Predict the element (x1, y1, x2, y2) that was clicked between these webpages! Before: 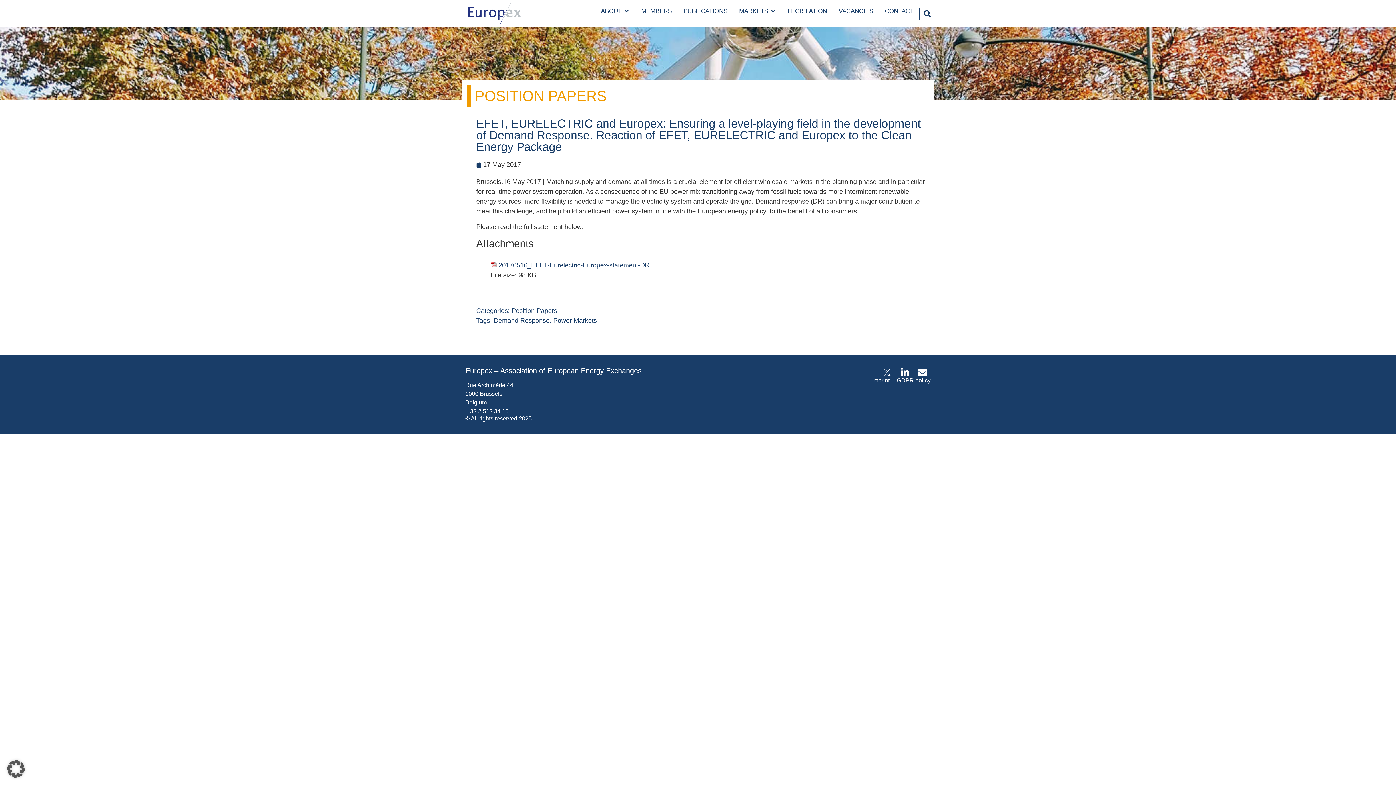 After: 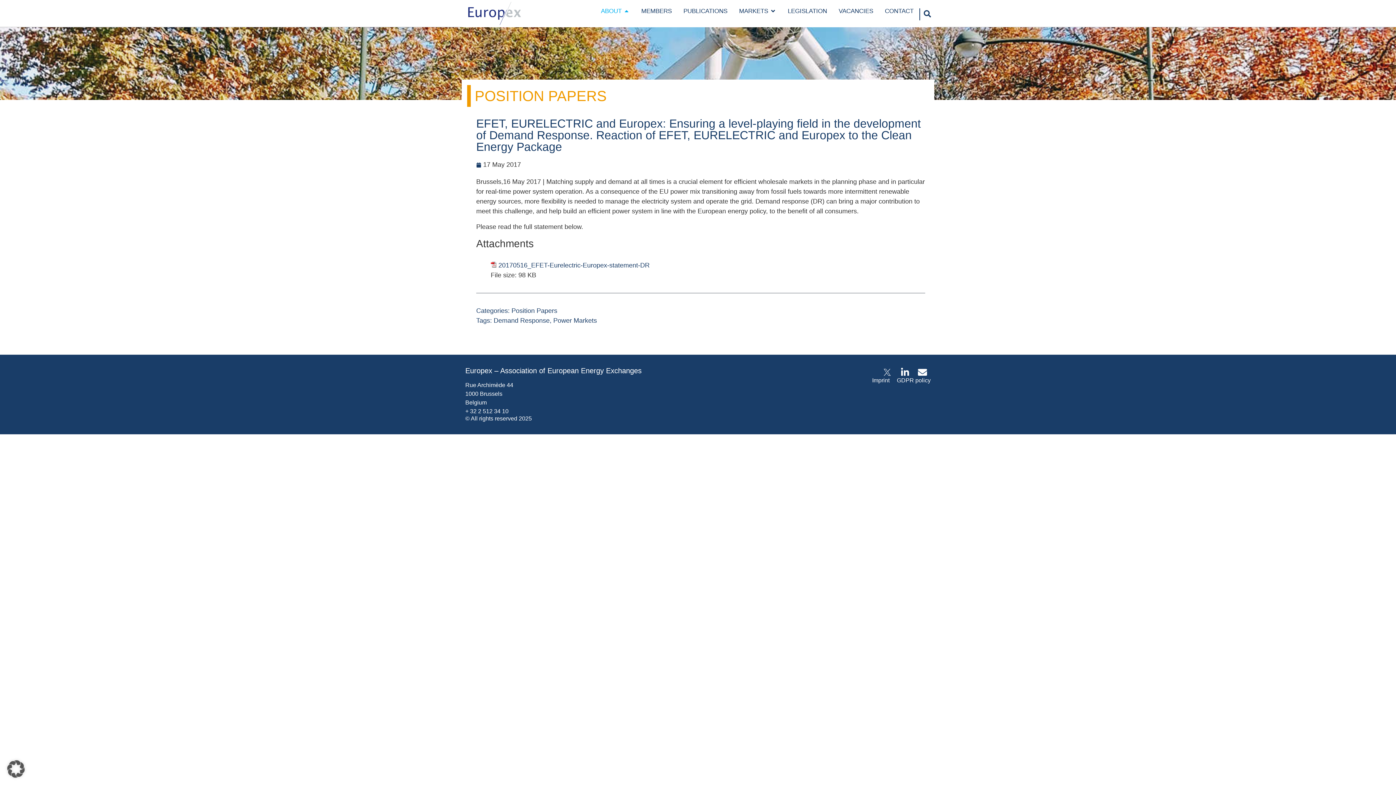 Action: label: ABOUT bbox: (601, 6, 621, 15)